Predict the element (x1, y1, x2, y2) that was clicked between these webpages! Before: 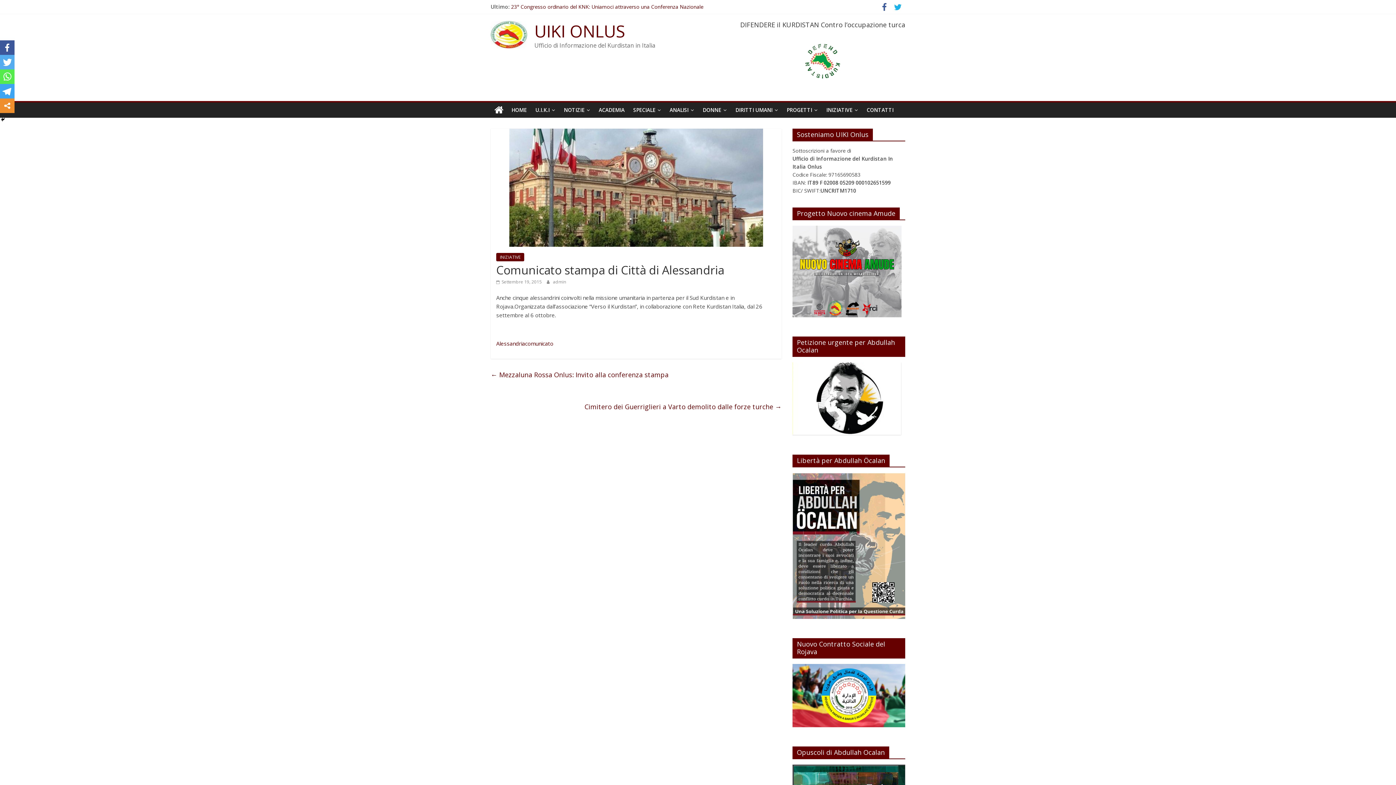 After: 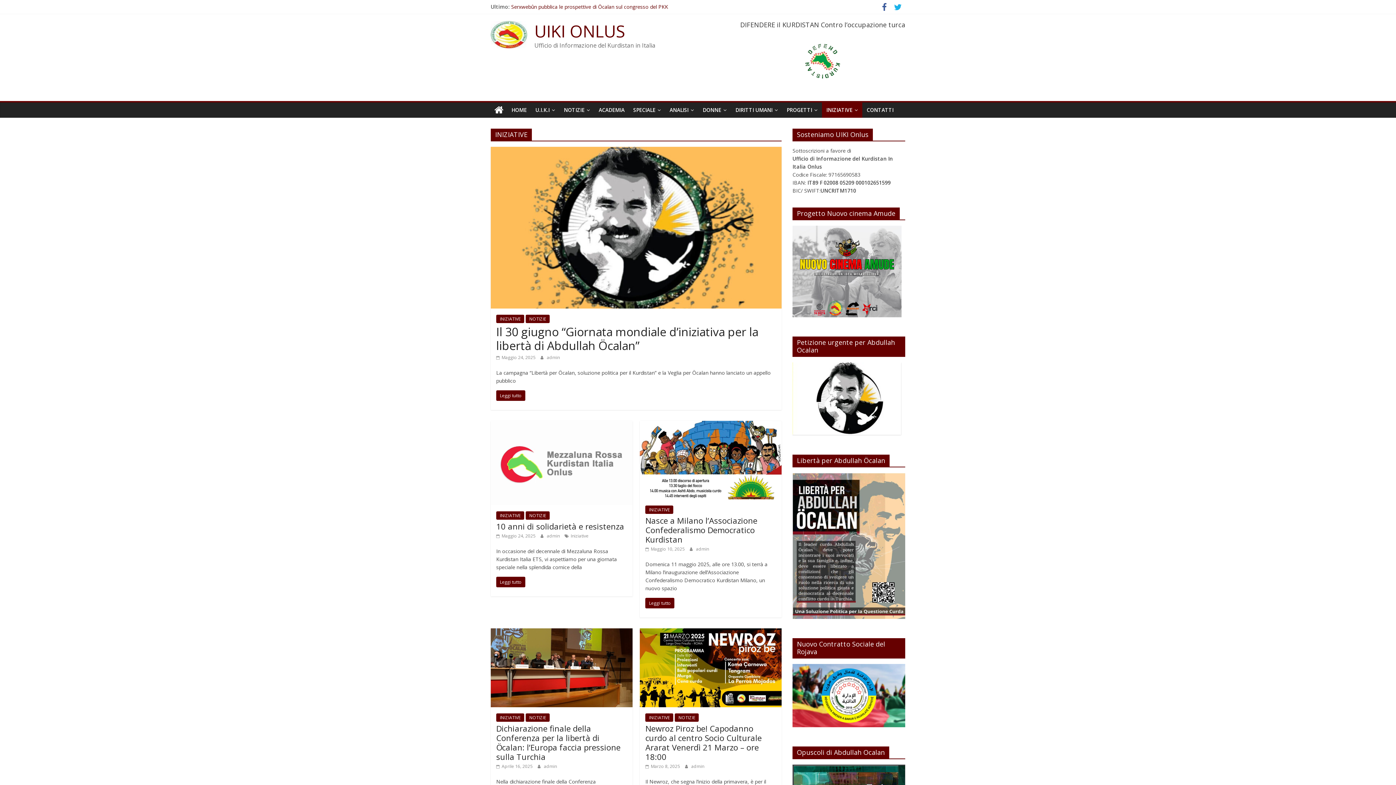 Action: bbox: (822, 102, 862, 117) label: INIZIATIVE